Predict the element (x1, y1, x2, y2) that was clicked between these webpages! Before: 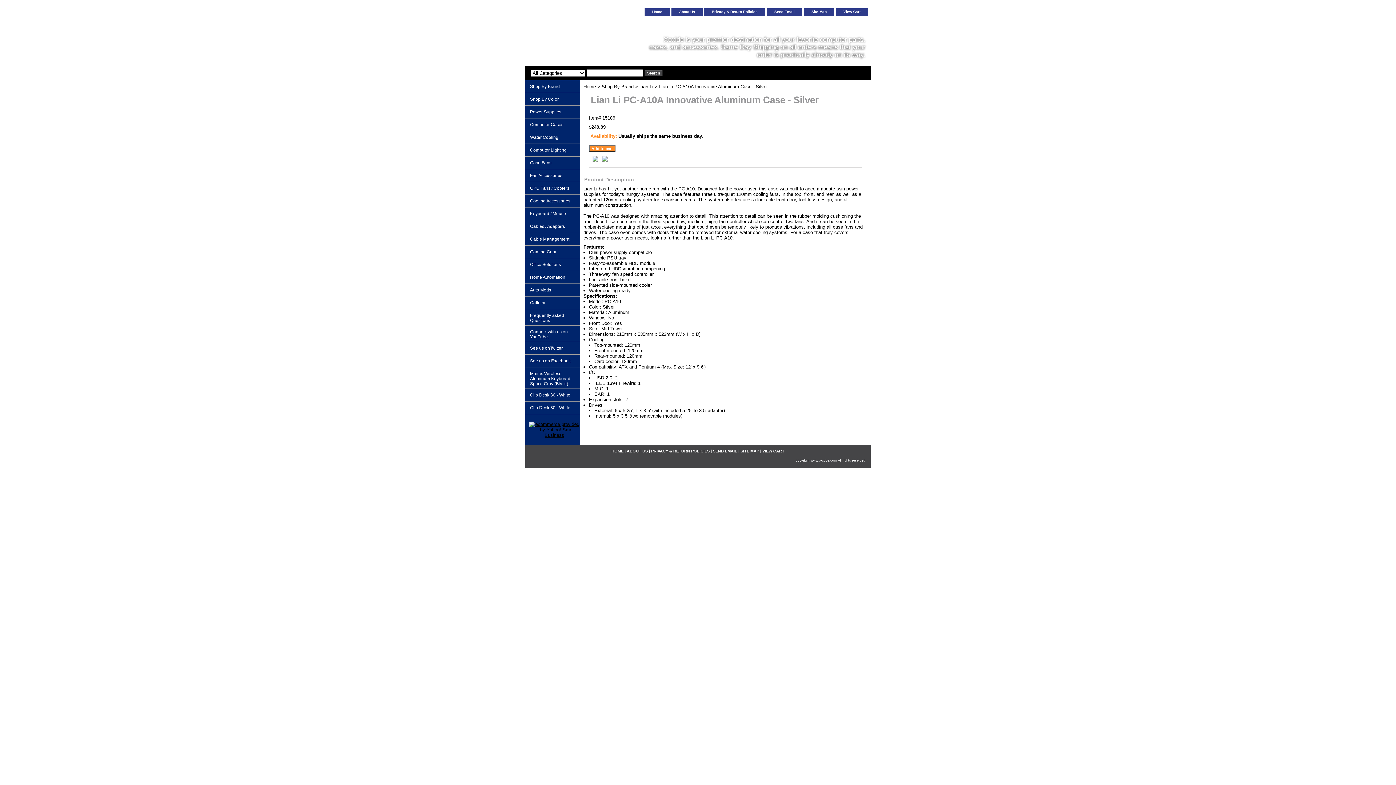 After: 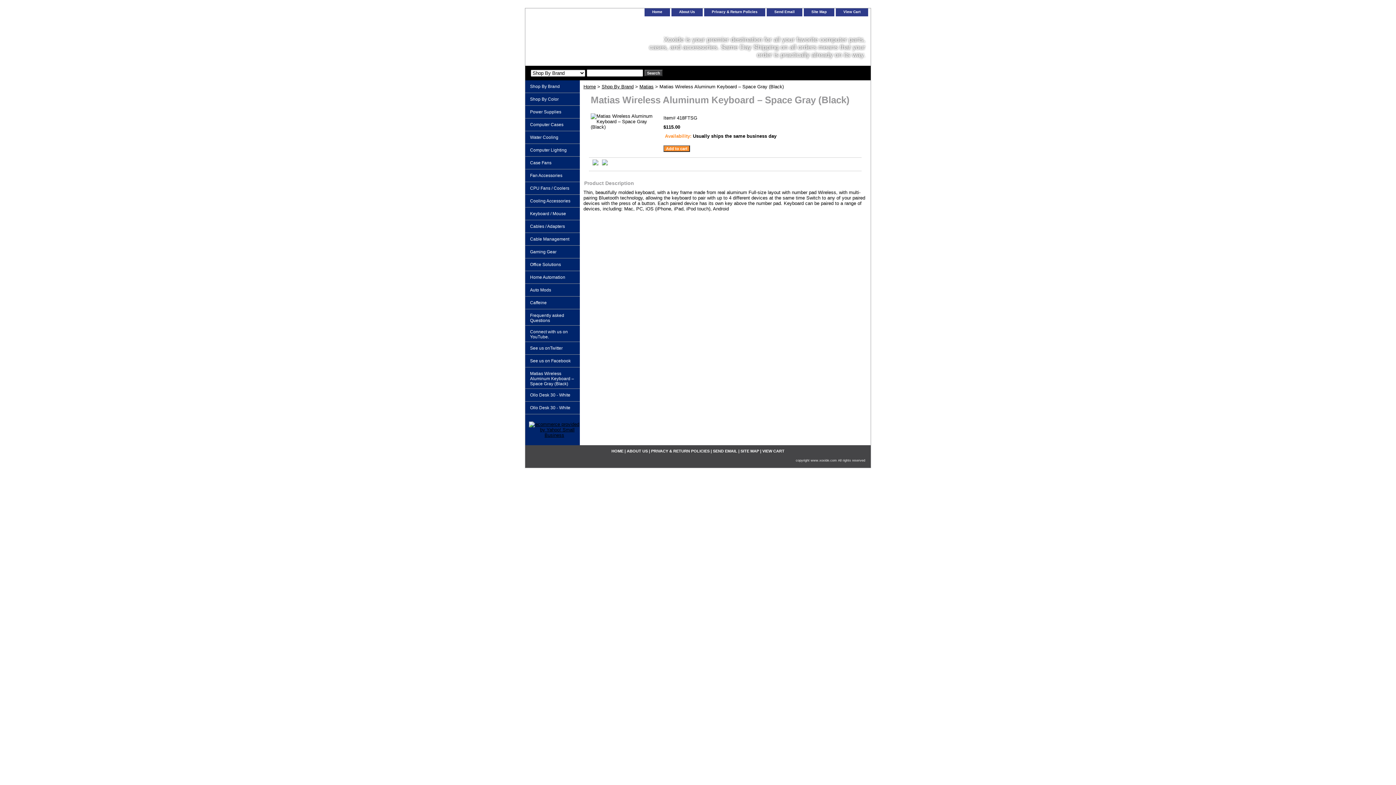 Action: bbox: (525, 367, 580, 389) label: Matias Wireless Aluminum Keyboard – Space Gray (Black)